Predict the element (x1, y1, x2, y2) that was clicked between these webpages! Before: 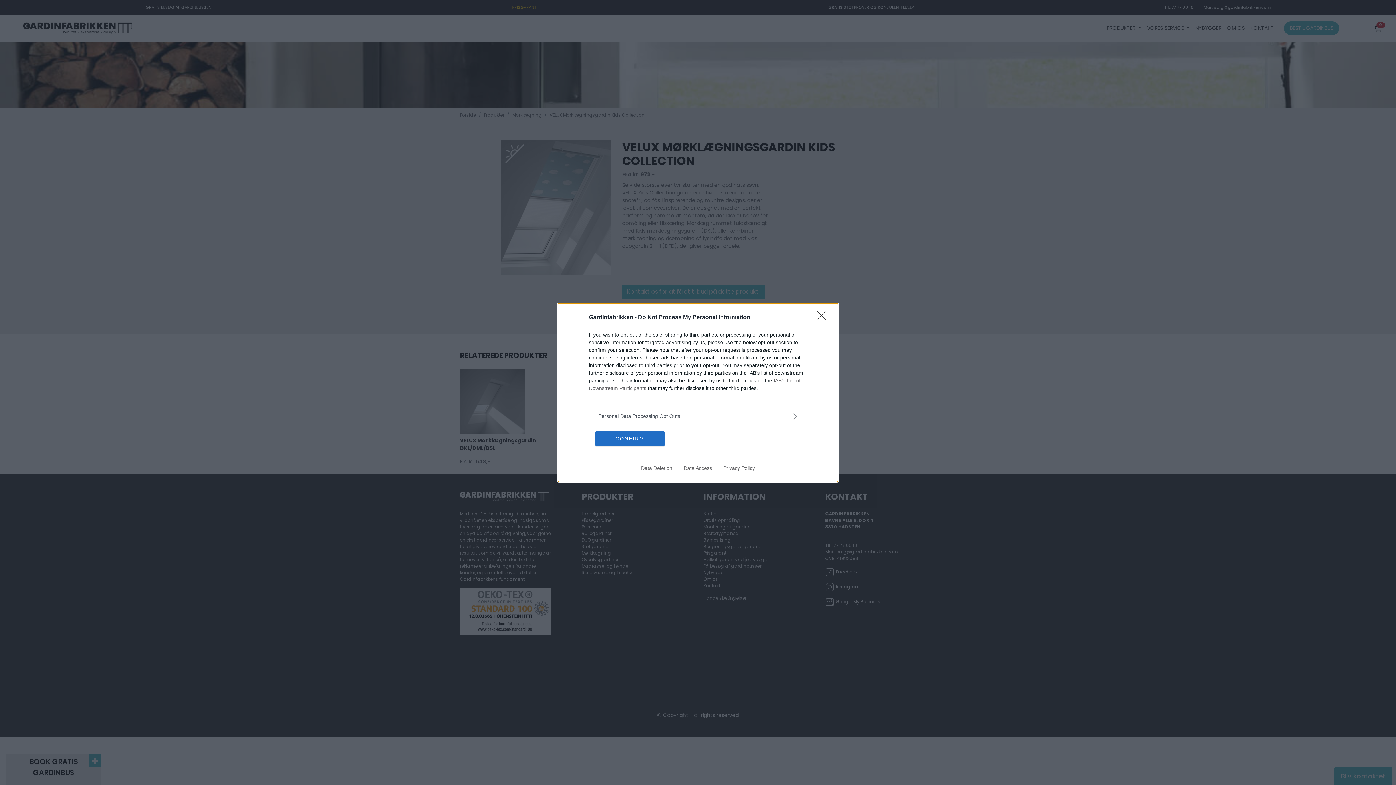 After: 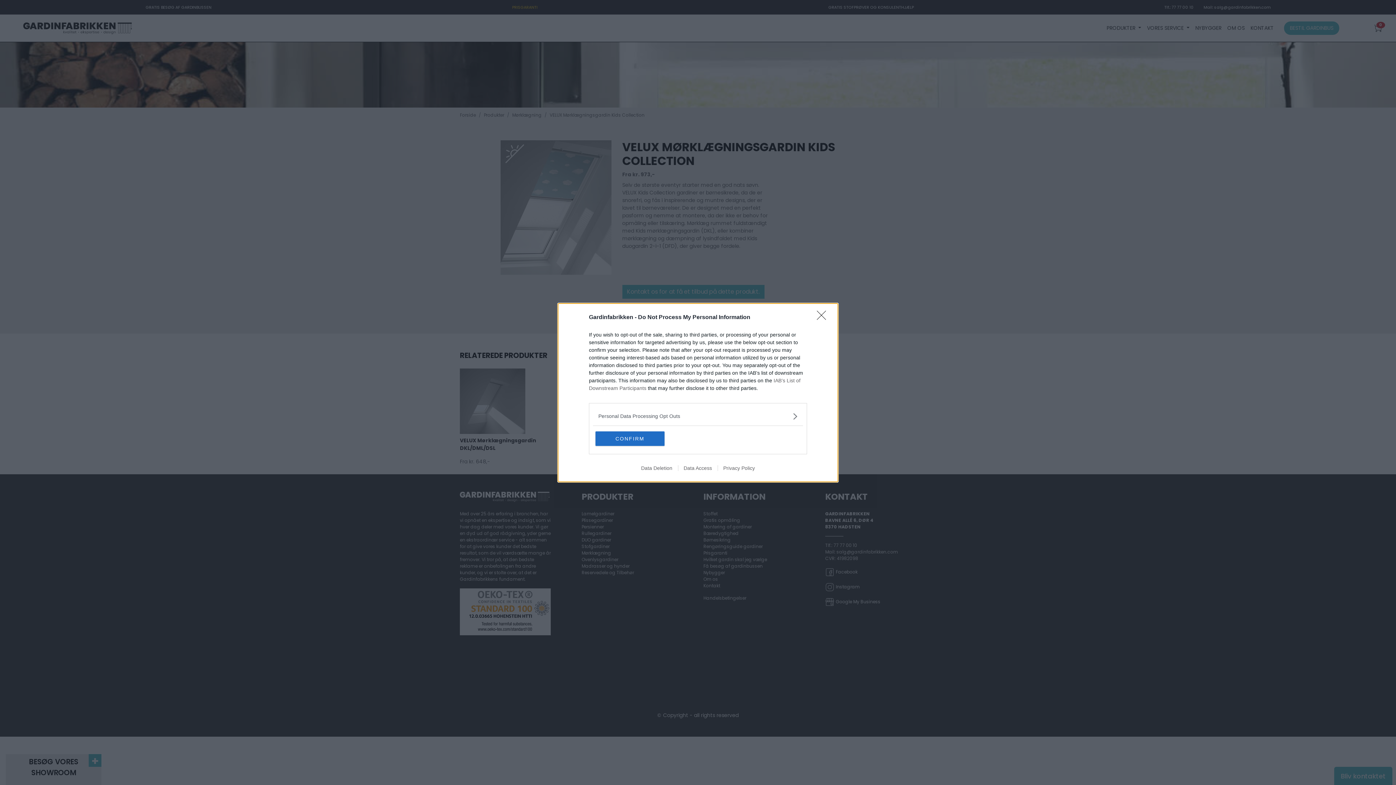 Action: bbox: (635, 465, 678, 471) label: Data Deletion